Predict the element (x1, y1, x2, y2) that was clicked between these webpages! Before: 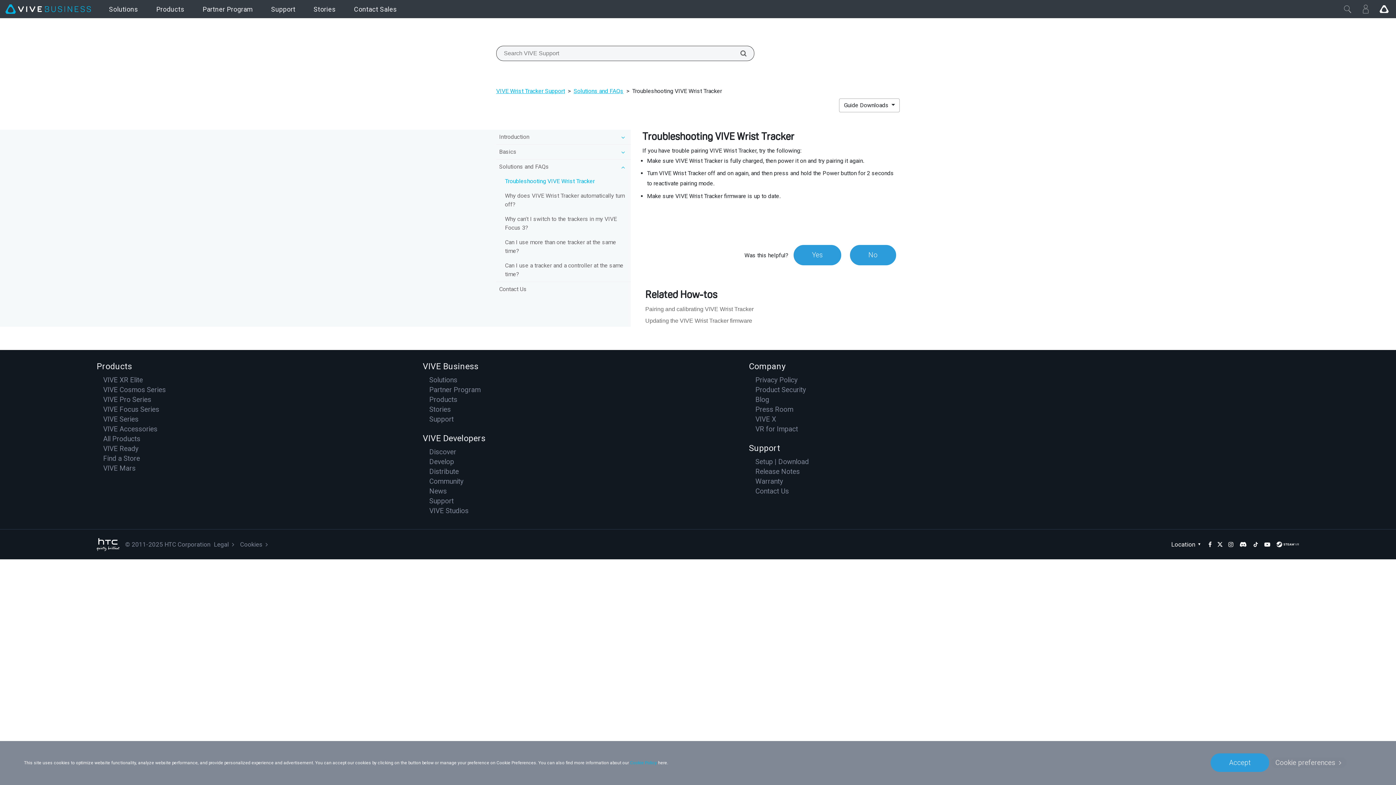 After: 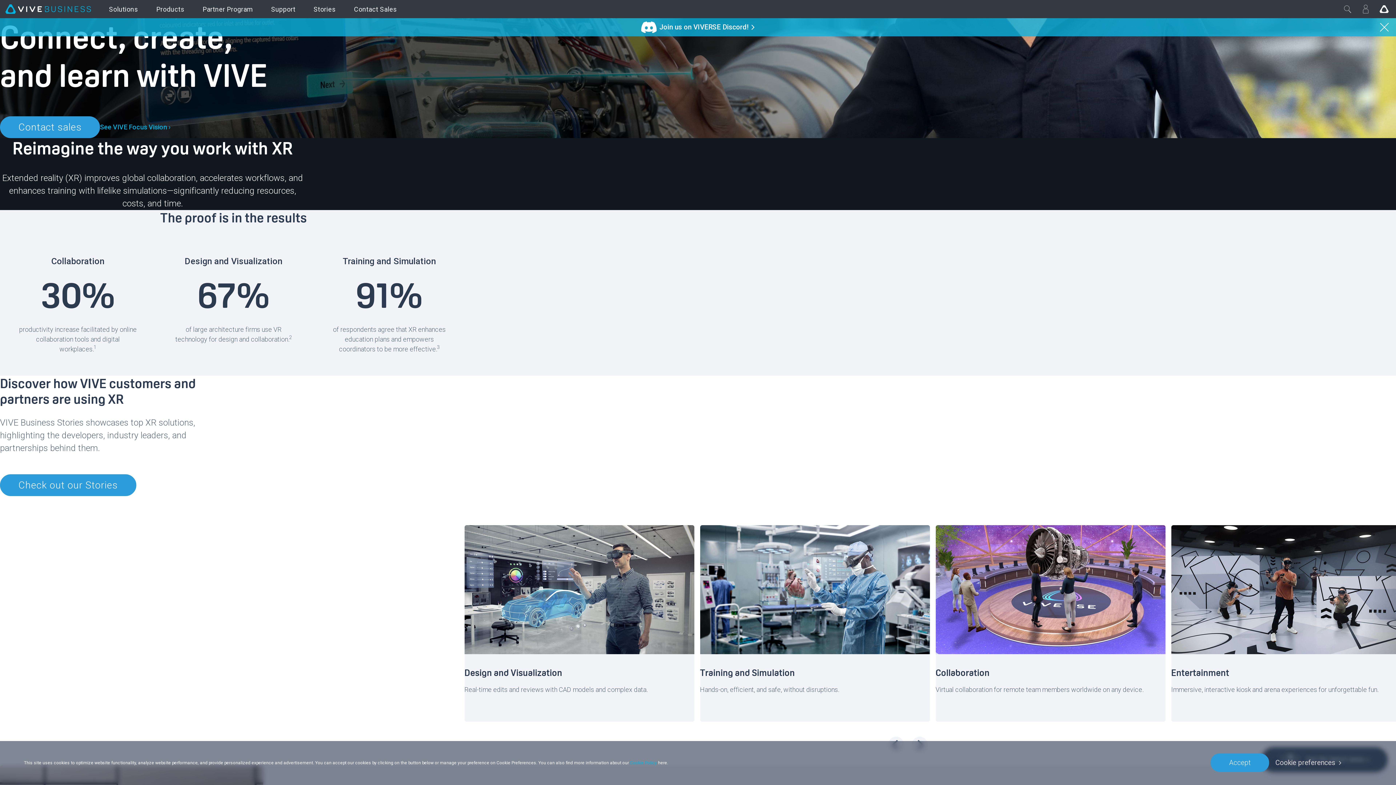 Action: label: Solutions bbox: (429, 375, 457, 384)